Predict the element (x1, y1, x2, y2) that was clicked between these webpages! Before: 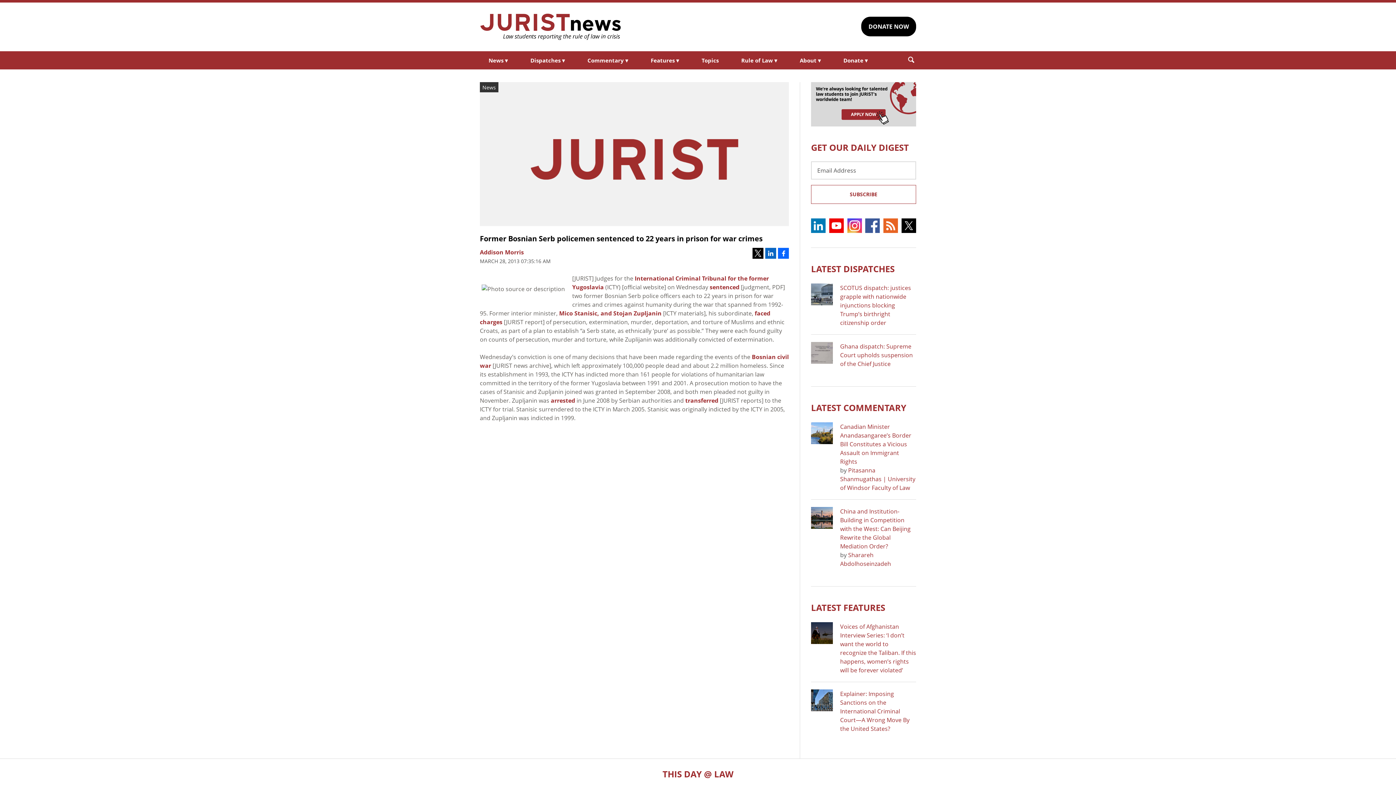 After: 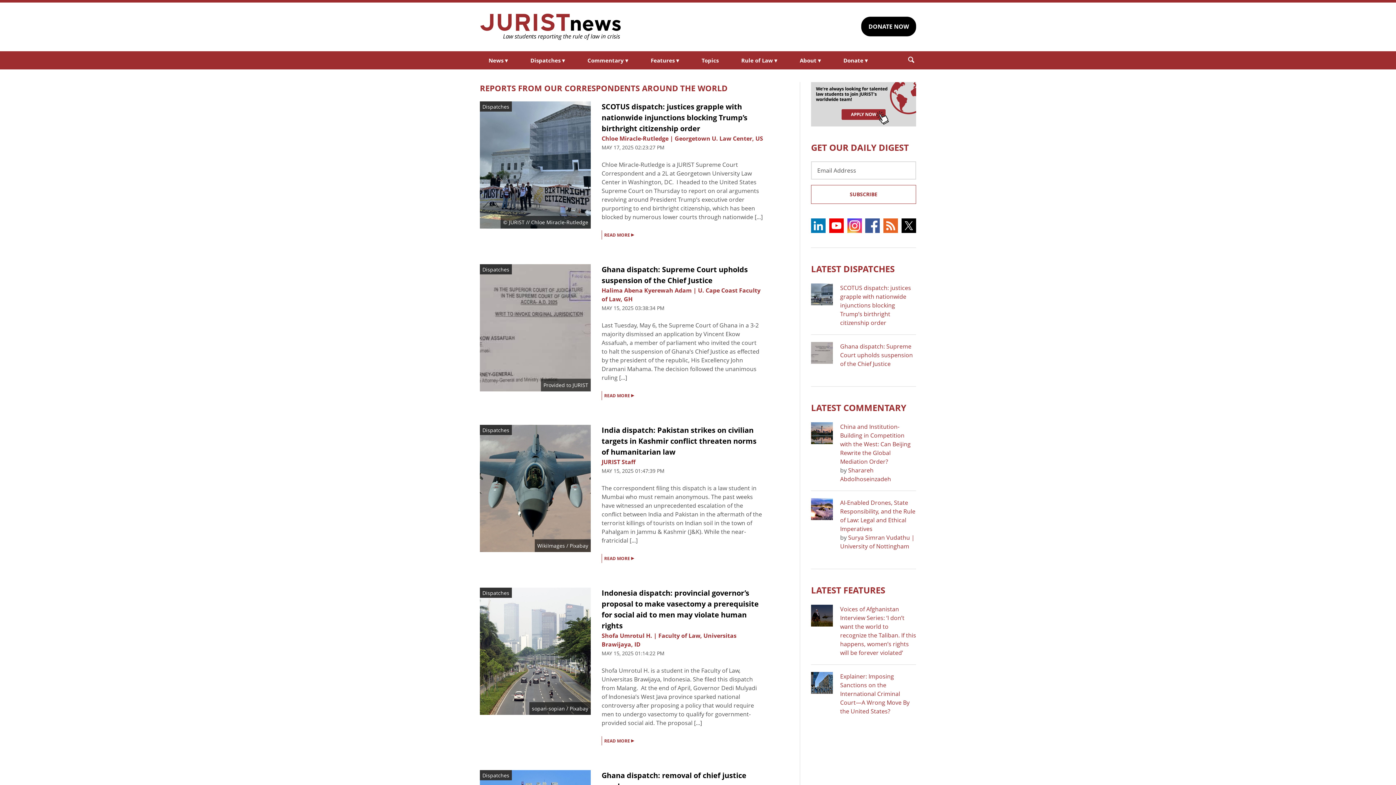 Action: bbox: (811, 262, 894, 274) label: LATEST DISPATCHES